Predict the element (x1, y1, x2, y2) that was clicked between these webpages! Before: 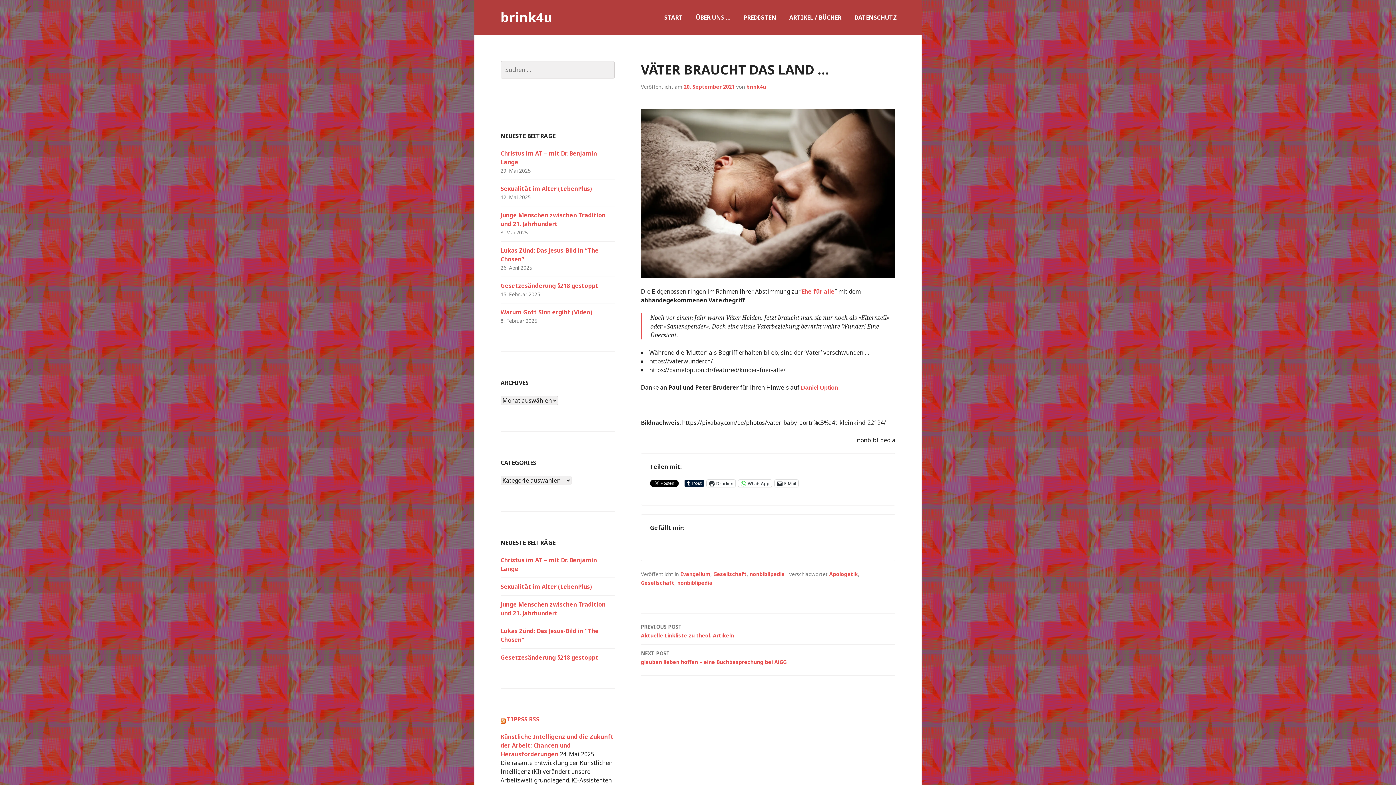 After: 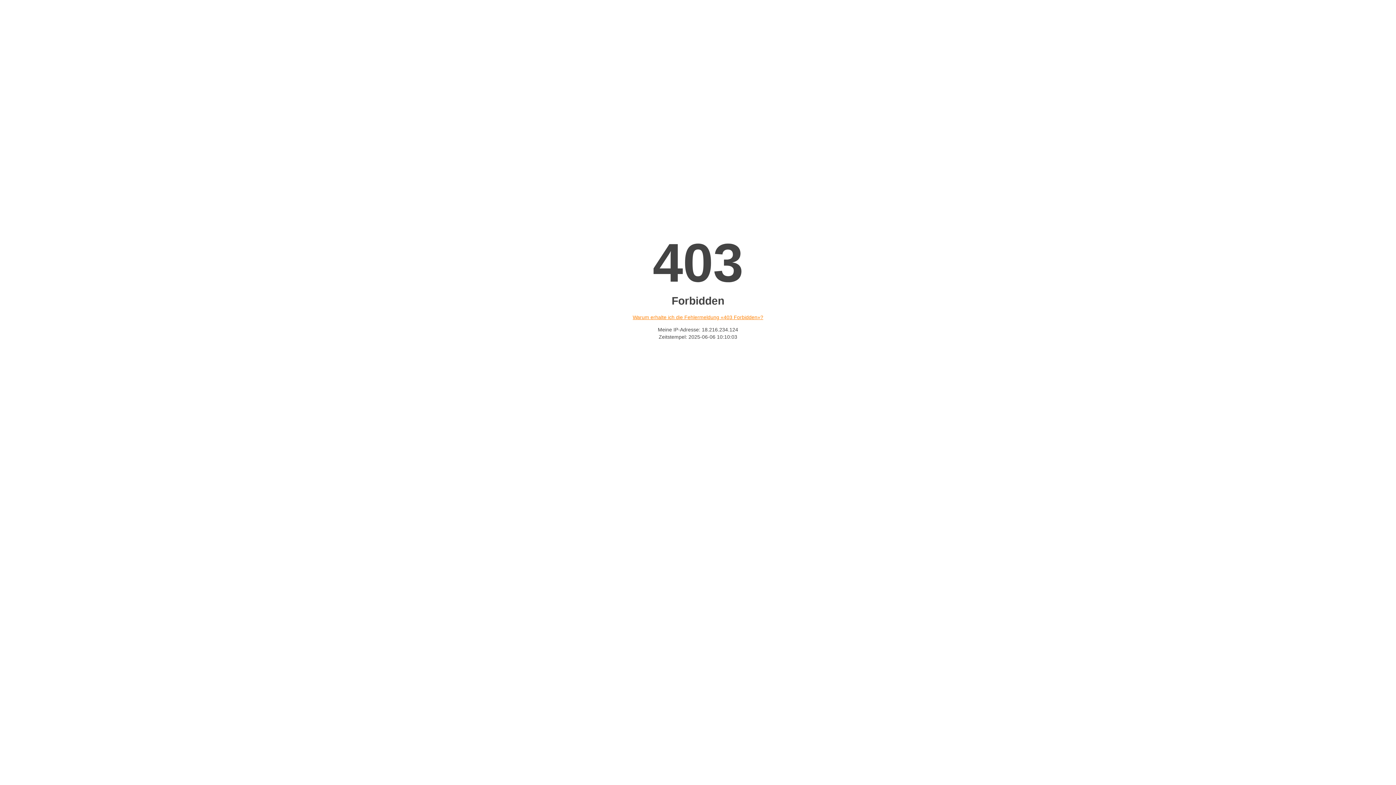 Action: label: Ehe für alle bbox: (801, 287, 834, 295)